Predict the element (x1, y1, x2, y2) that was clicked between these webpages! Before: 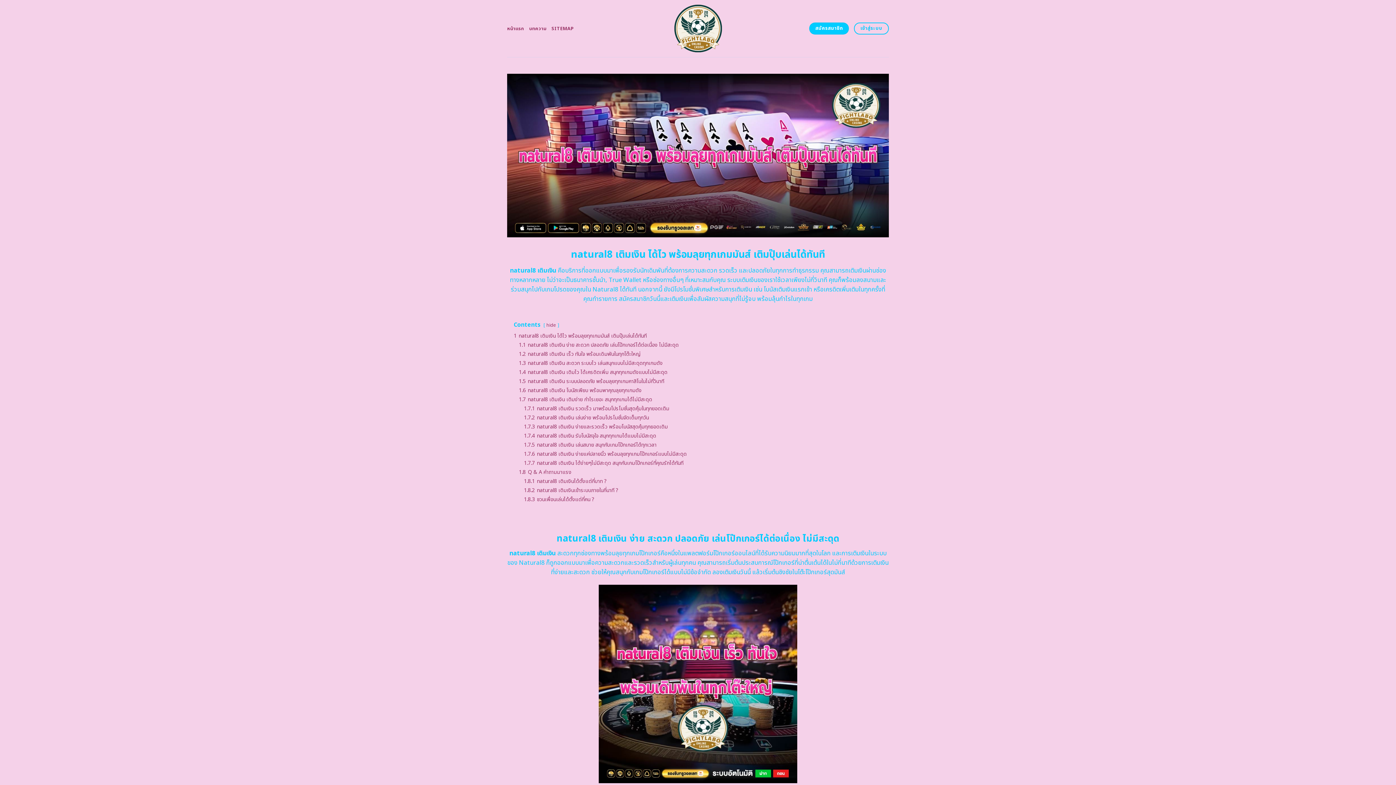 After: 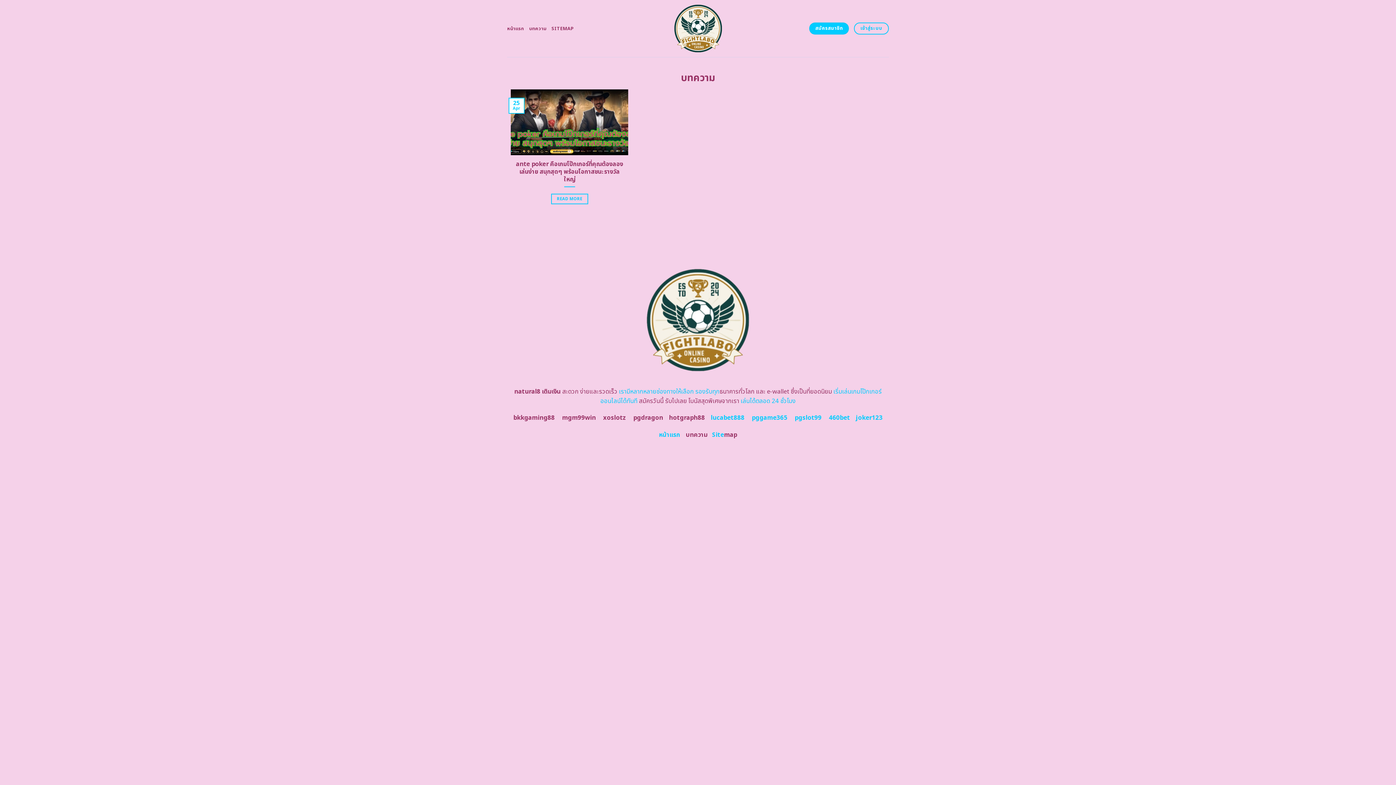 Action: bbox: (529, 22, 546, 35) label: บทความ